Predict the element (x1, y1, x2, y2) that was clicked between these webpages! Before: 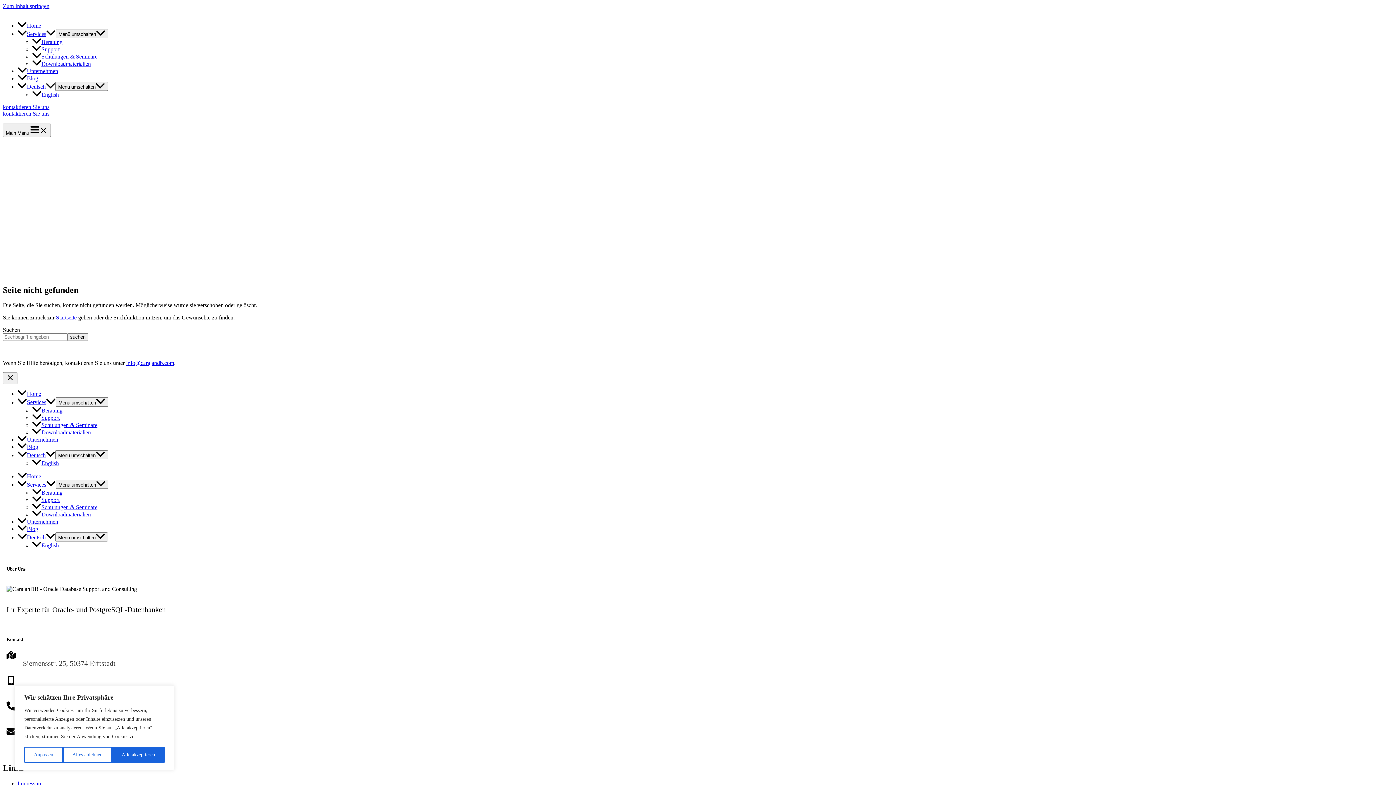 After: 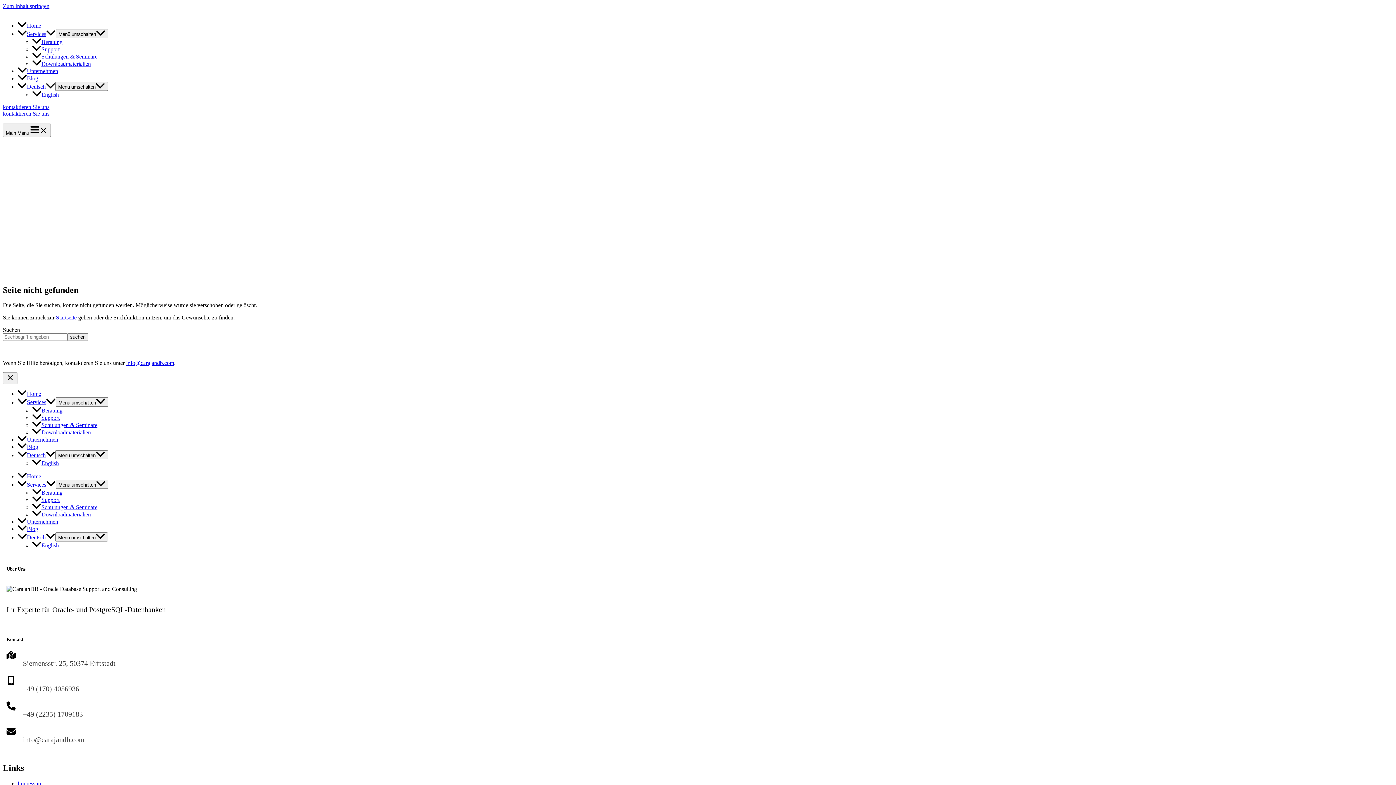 Action: bbox: (112, 747, 164, 763) label: Alle akzeptieren